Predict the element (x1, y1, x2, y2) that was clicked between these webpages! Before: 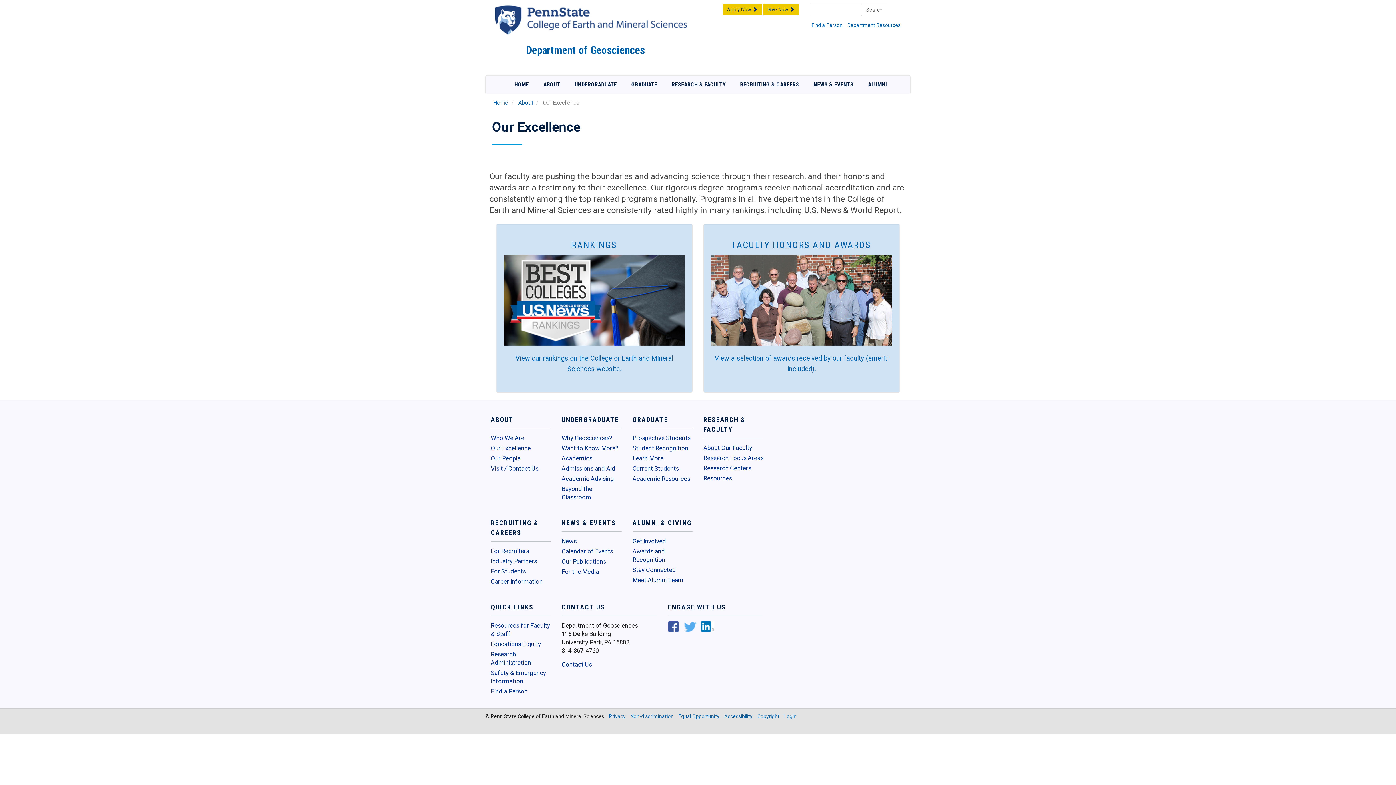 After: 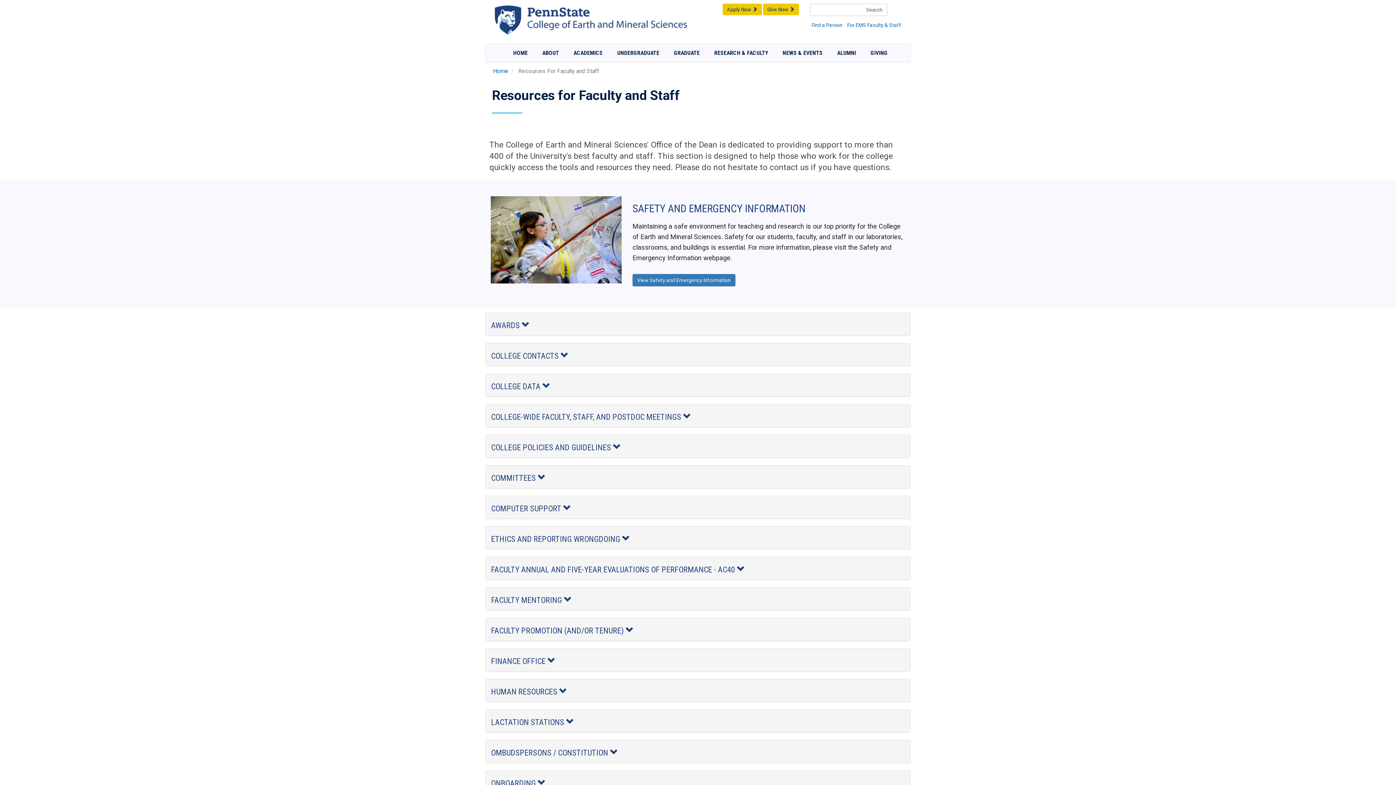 Action: bbox: (490, 621, 550, 640) label: Resources for Faculty & Staff